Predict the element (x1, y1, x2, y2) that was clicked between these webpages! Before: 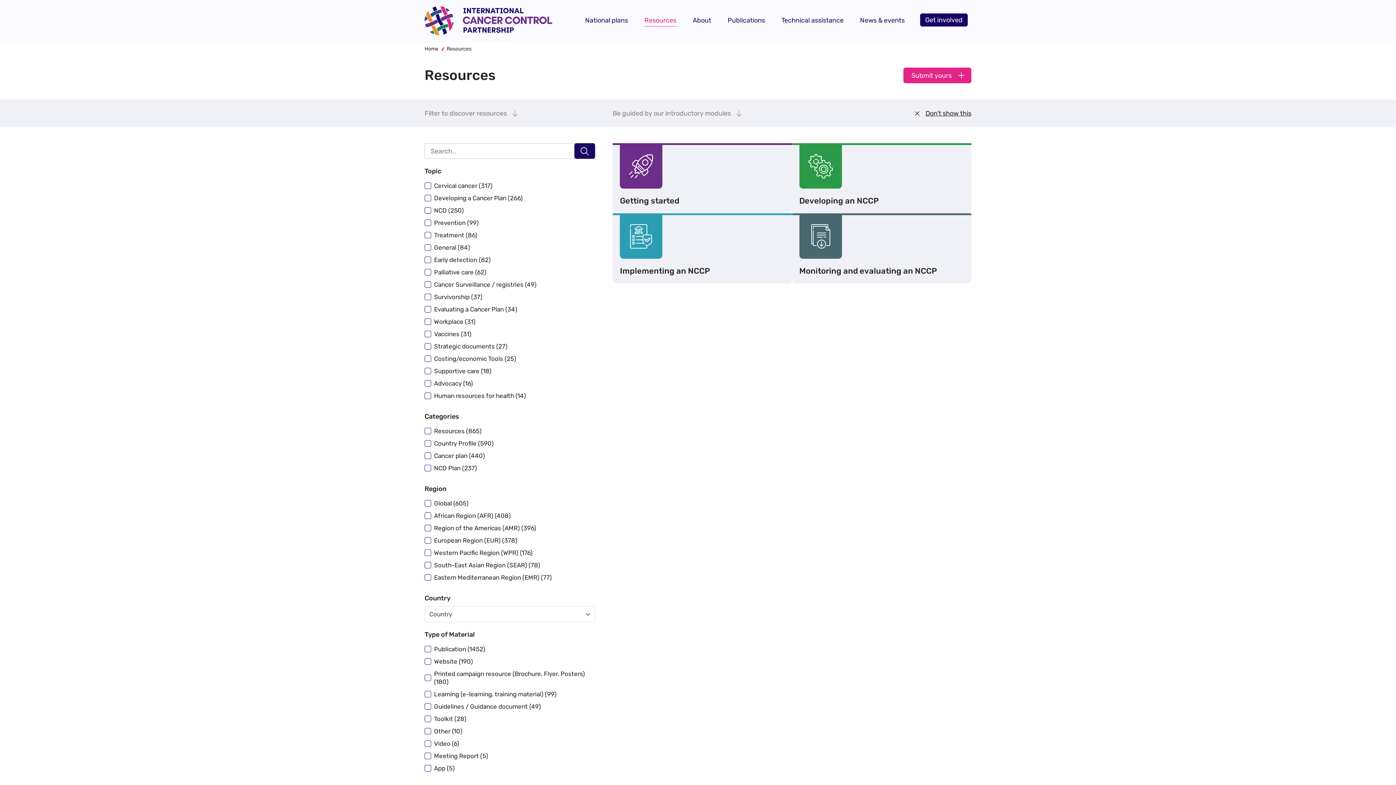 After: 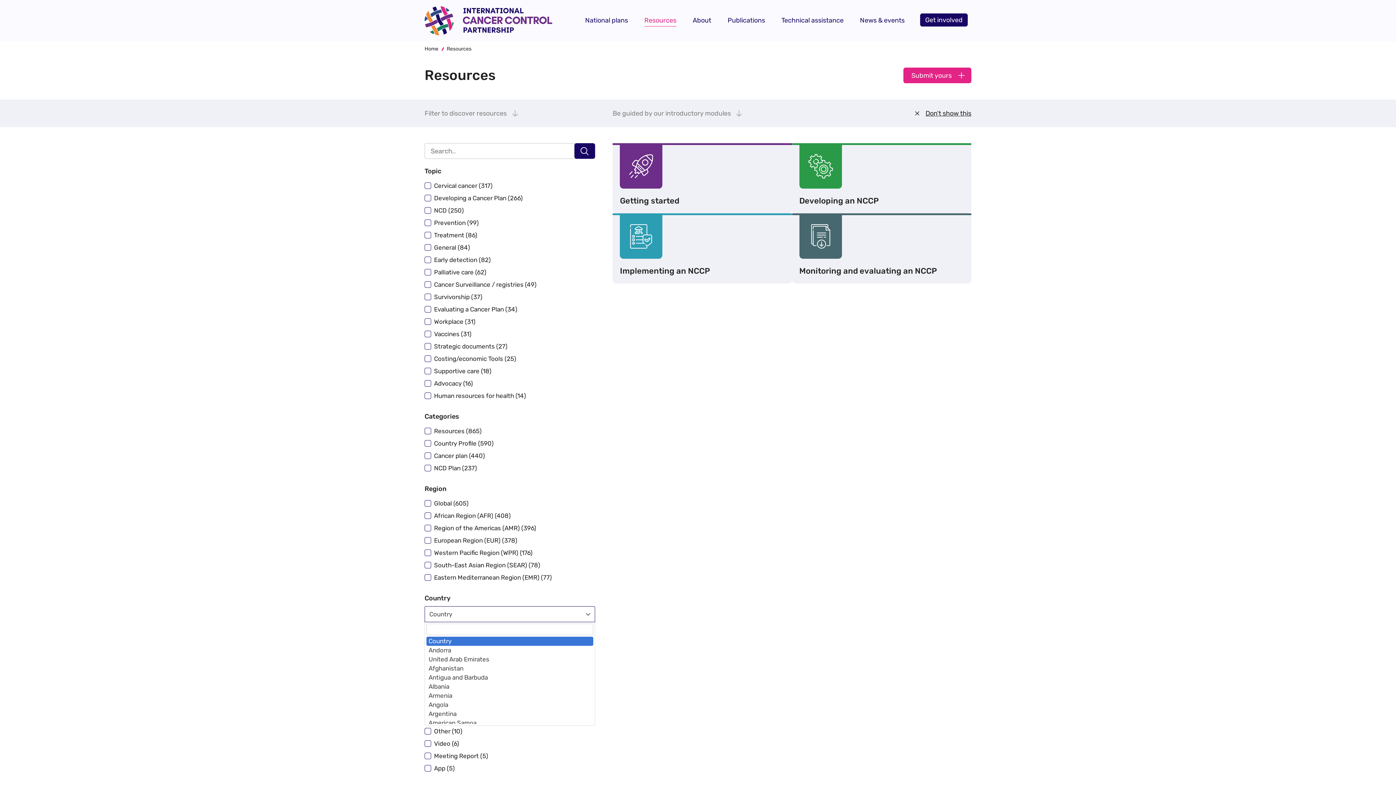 Action: bbox: (424, 606, 595, 622) label: Country